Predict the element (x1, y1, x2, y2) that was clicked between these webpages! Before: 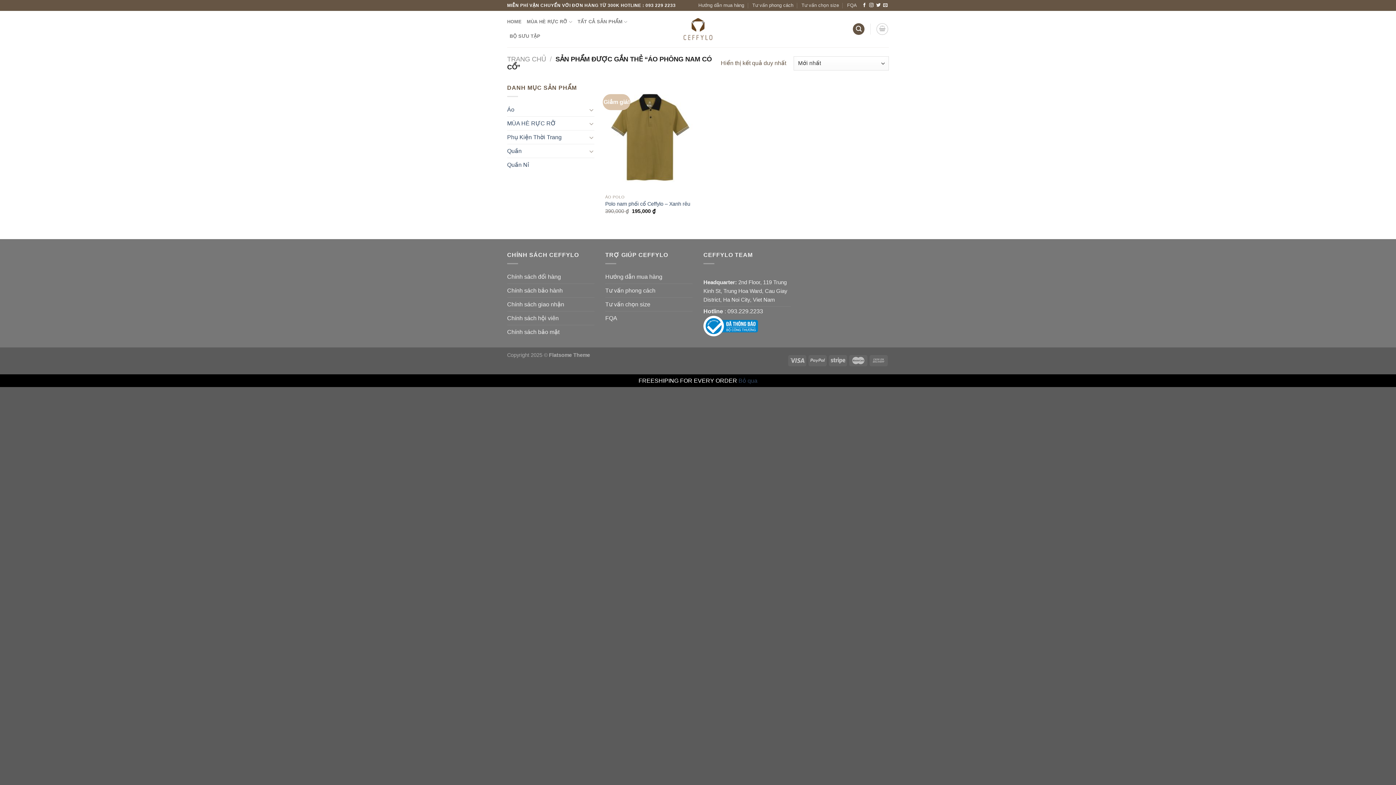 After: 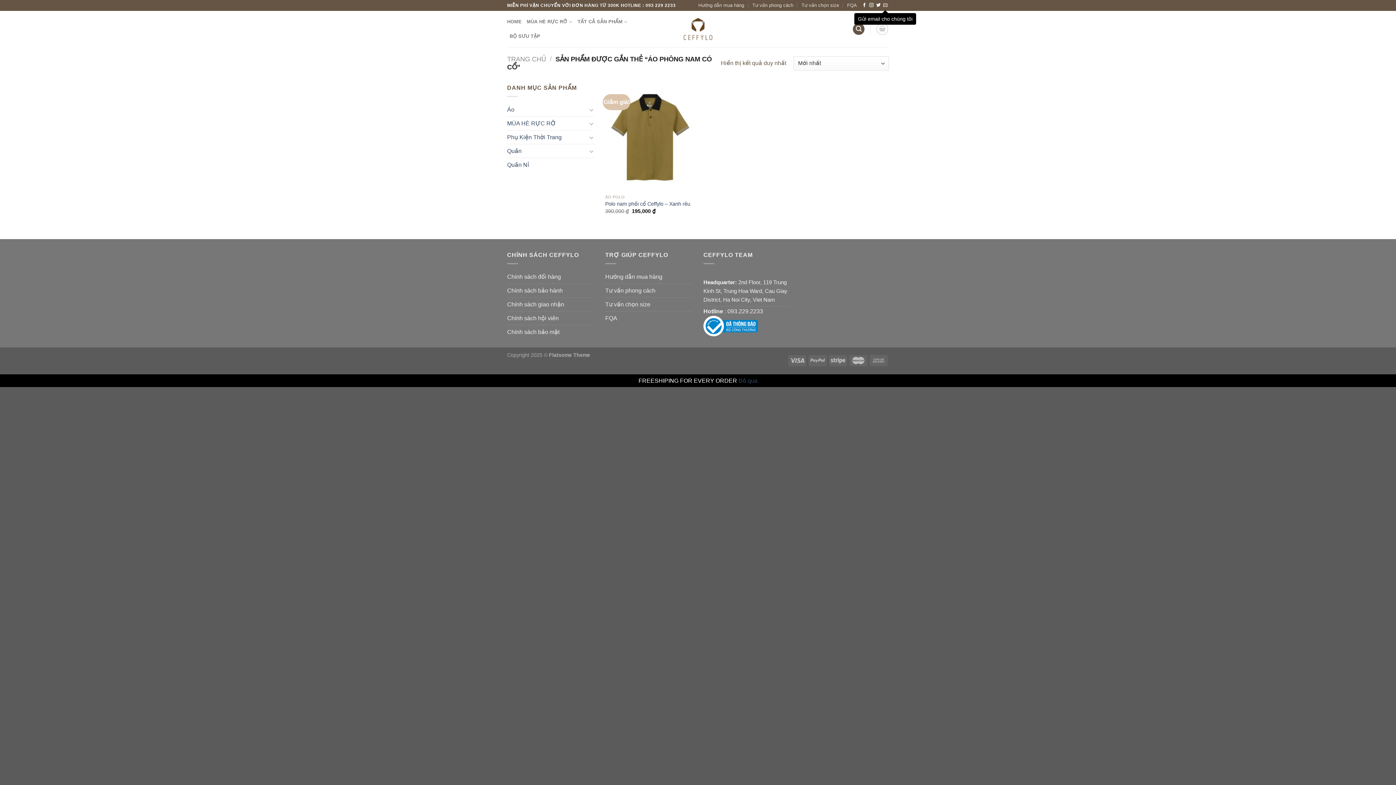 Action: label: Gửi email cho chúng tôi bbox: (883, 2, 887, 7)